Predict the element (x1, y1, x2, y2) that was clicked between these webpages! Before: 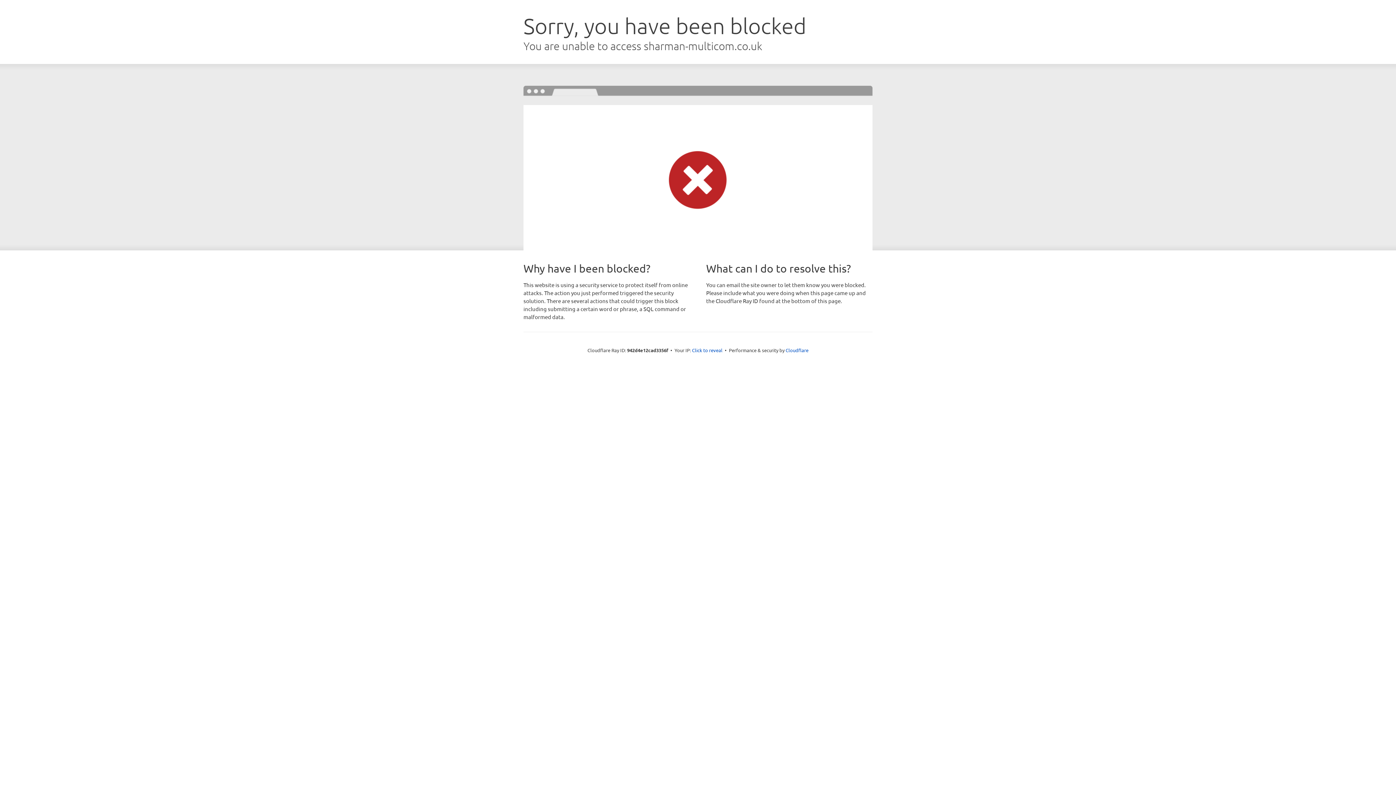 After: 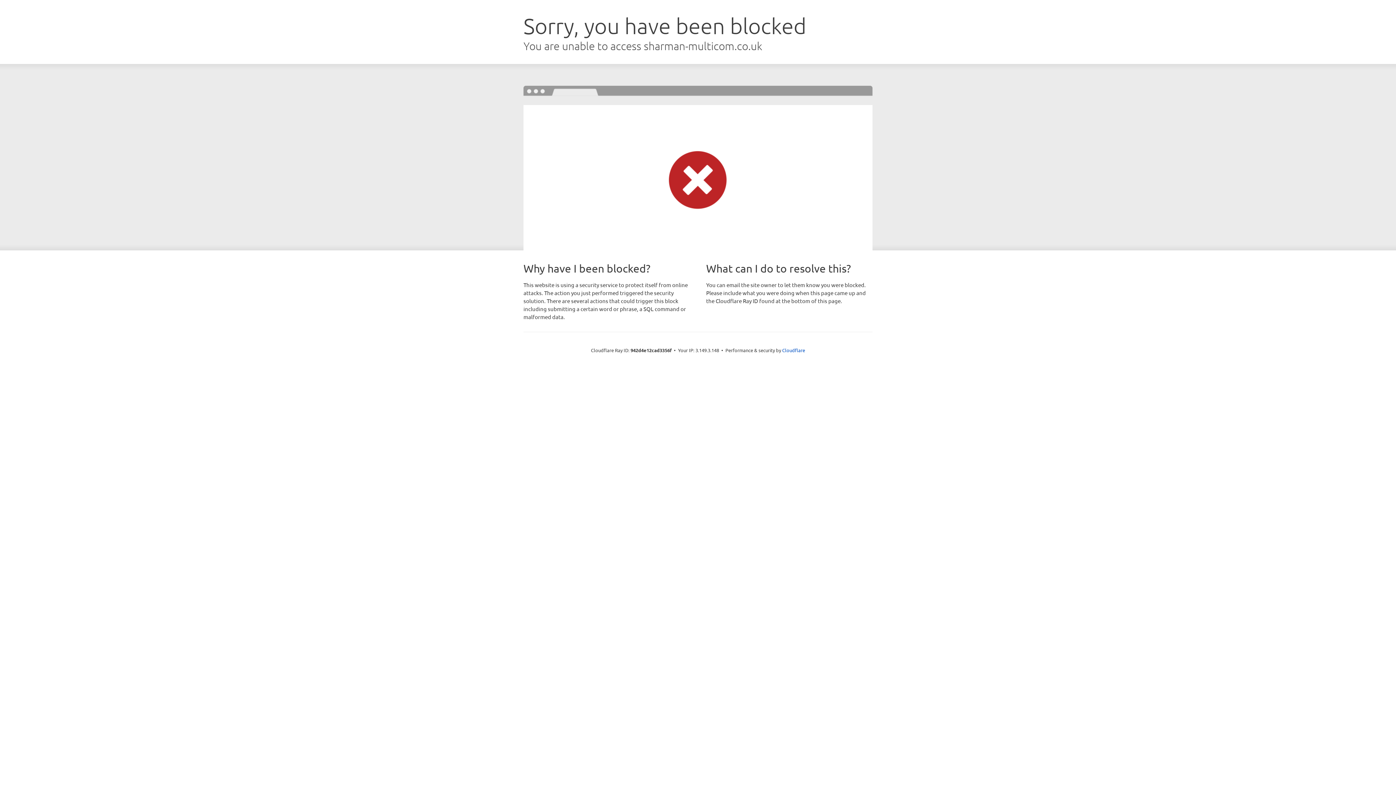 Action: bbox: (692, 346, 722, 353) label: Click to reveal